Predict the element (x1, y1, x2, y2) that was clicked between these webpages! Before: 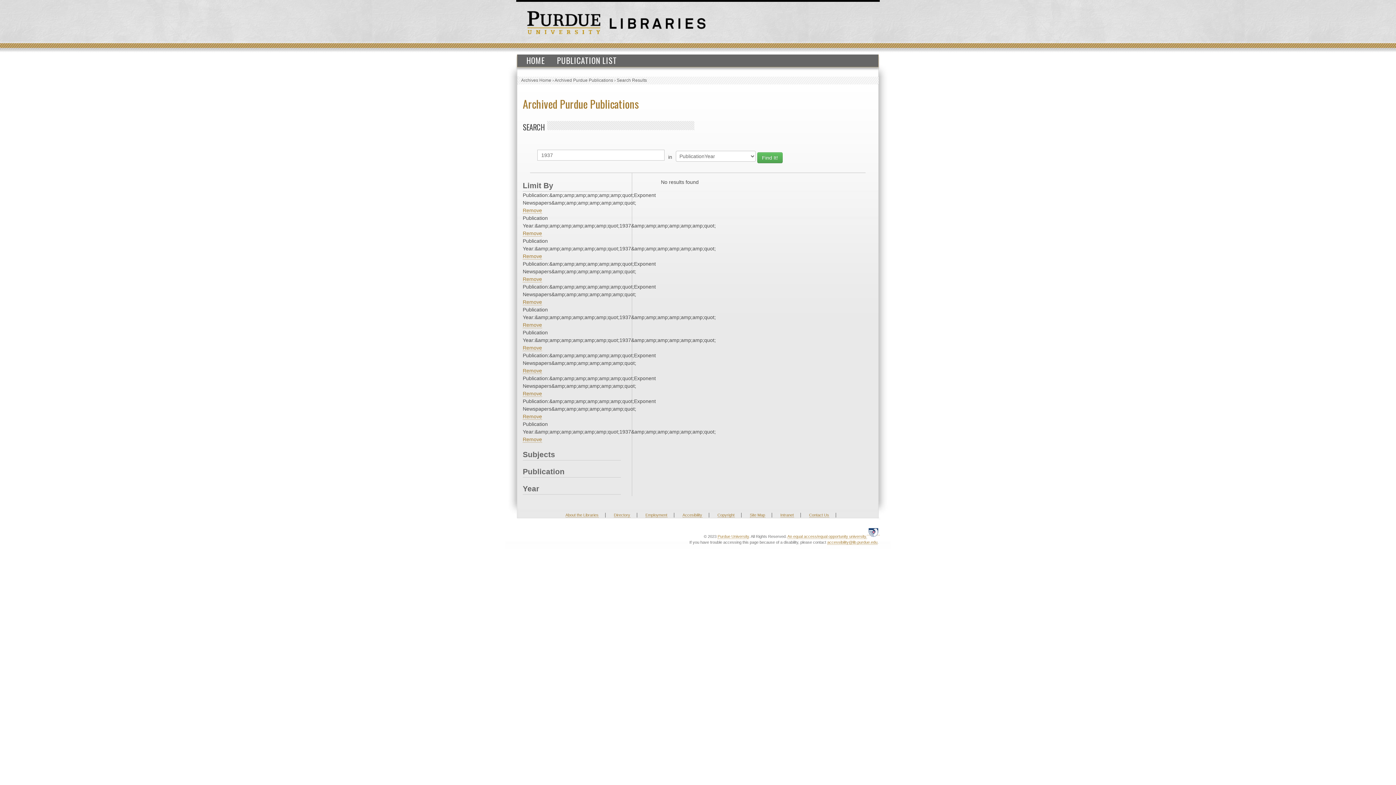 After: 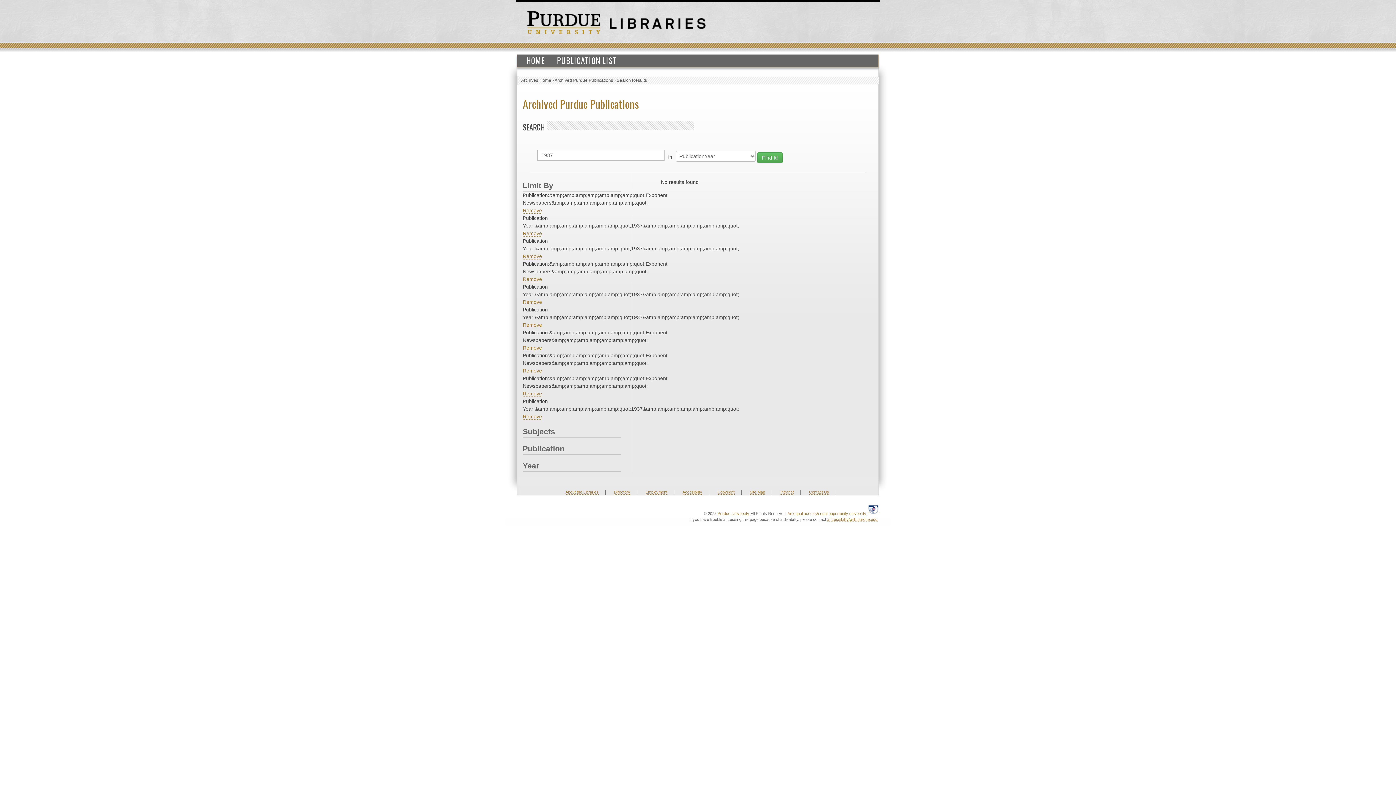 Action: bbox: (522, 276, 542, 282) label: Remove